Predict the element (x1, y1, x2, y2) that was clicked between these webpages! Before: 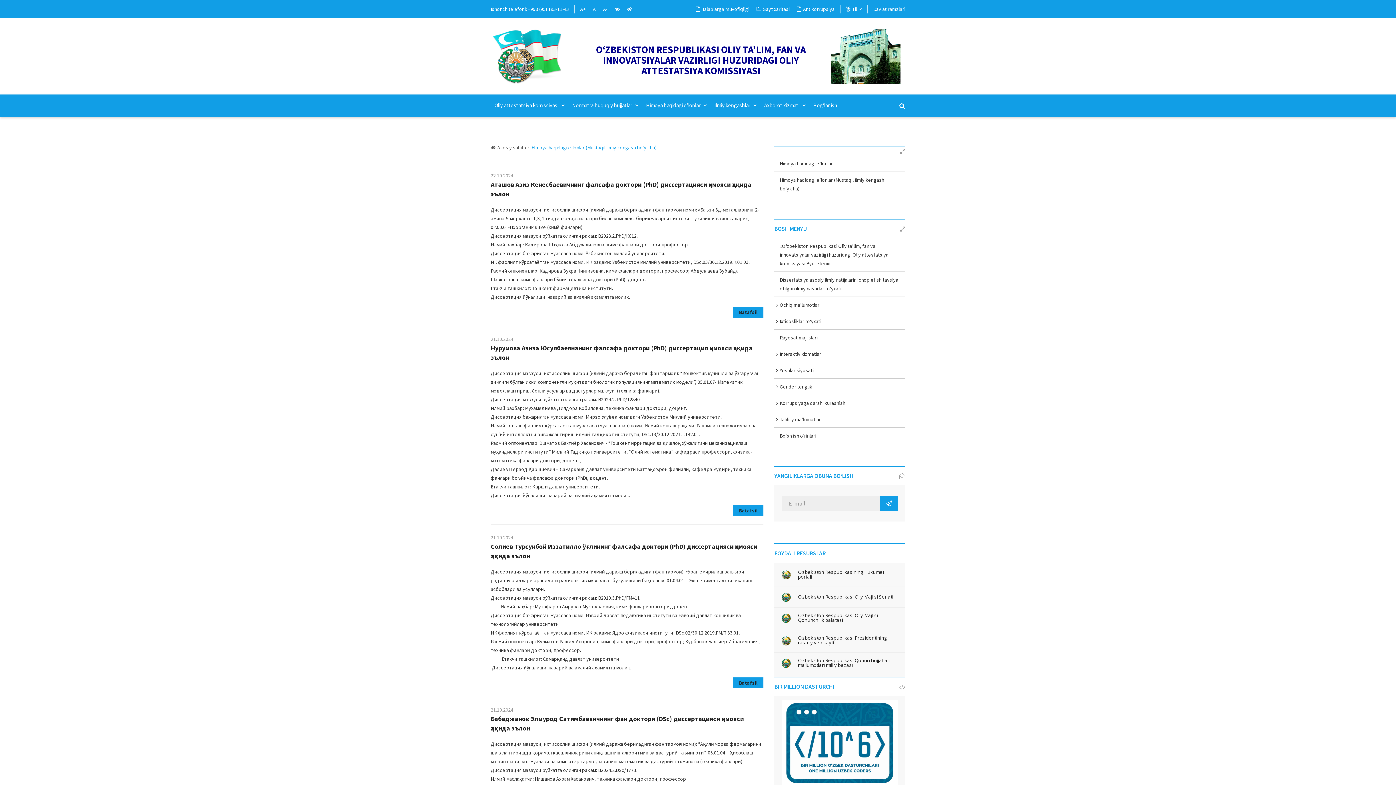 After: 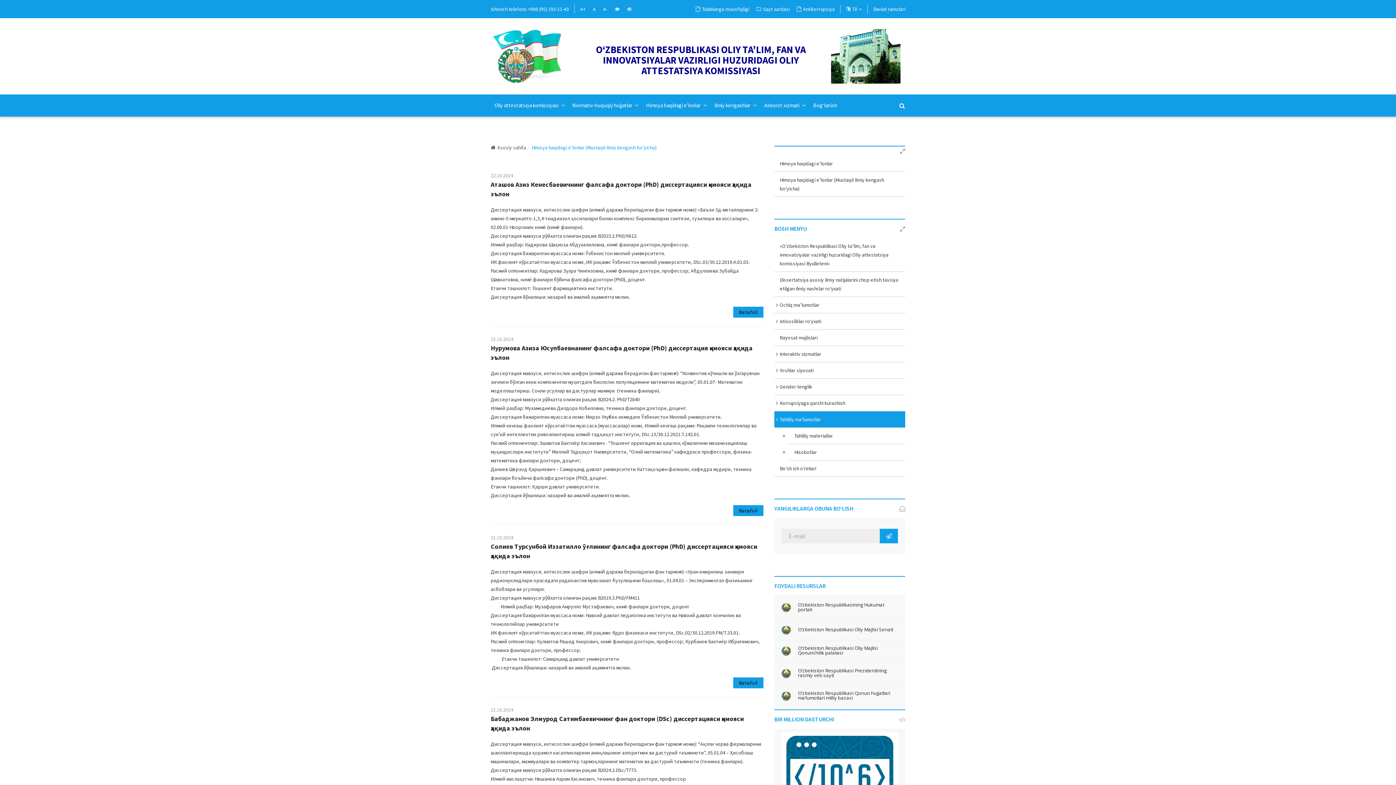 Action: bbox: (774, 411, 905, 428) label: Tahliliy ma’lumotlar